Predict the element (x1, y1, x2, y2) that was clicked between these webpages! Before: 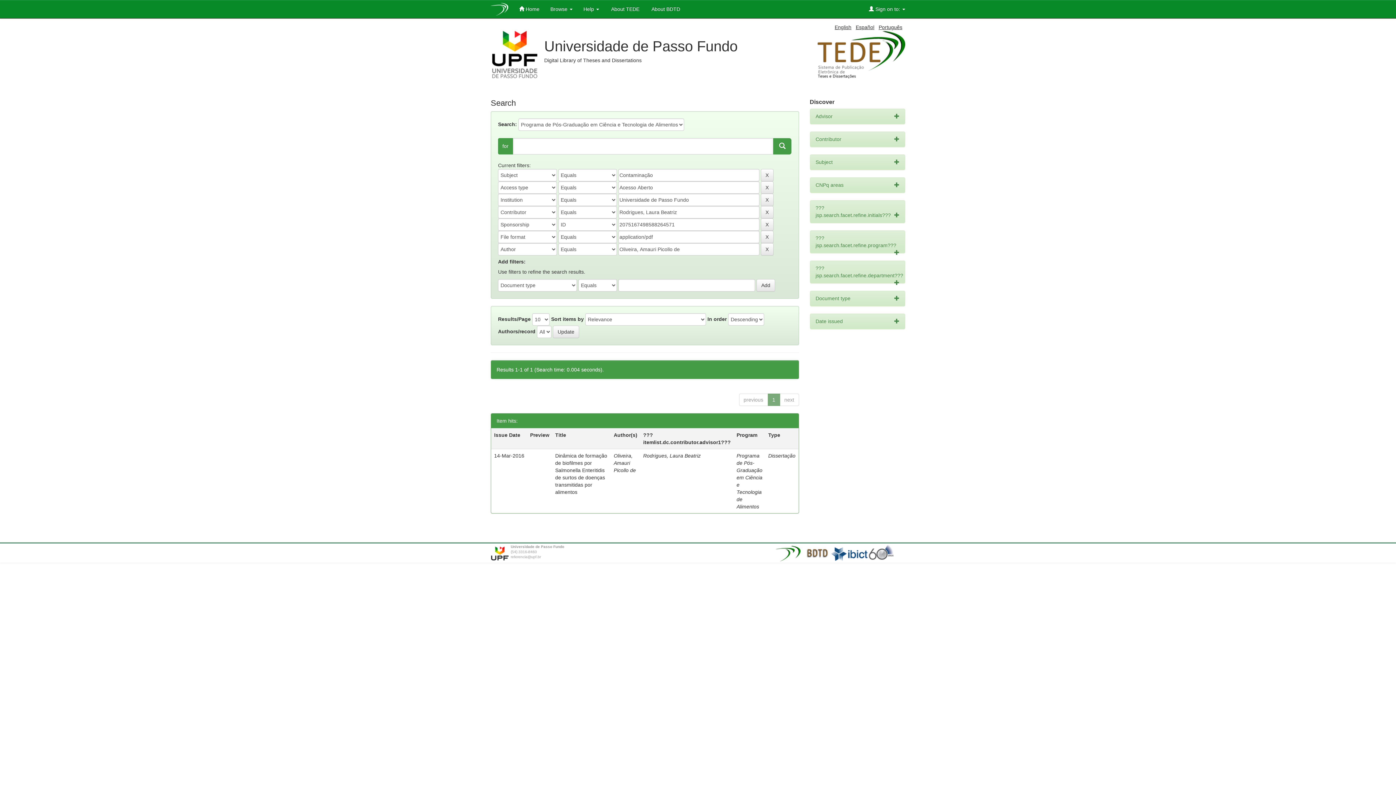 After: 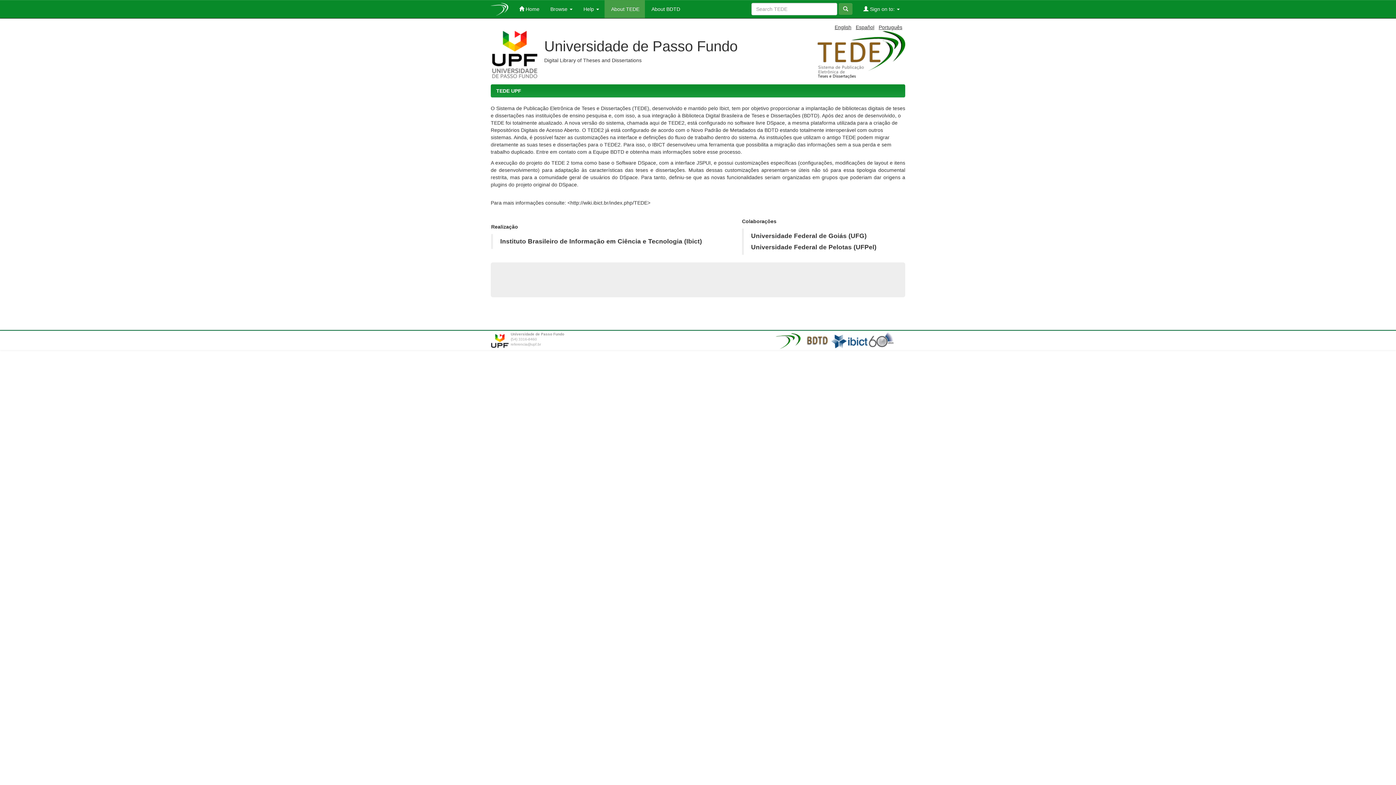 Action: bbox: (604, 0, 645, 18) label:  About TEDE